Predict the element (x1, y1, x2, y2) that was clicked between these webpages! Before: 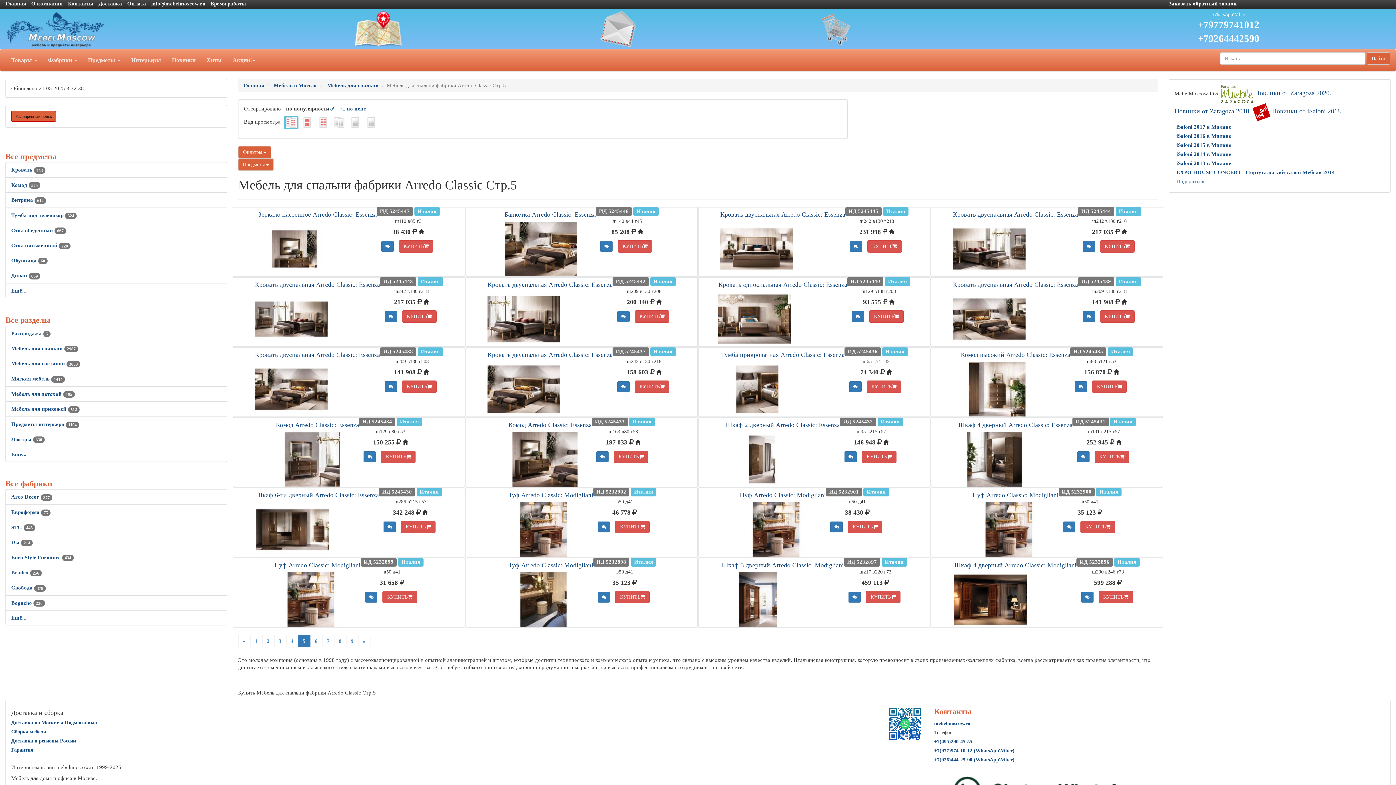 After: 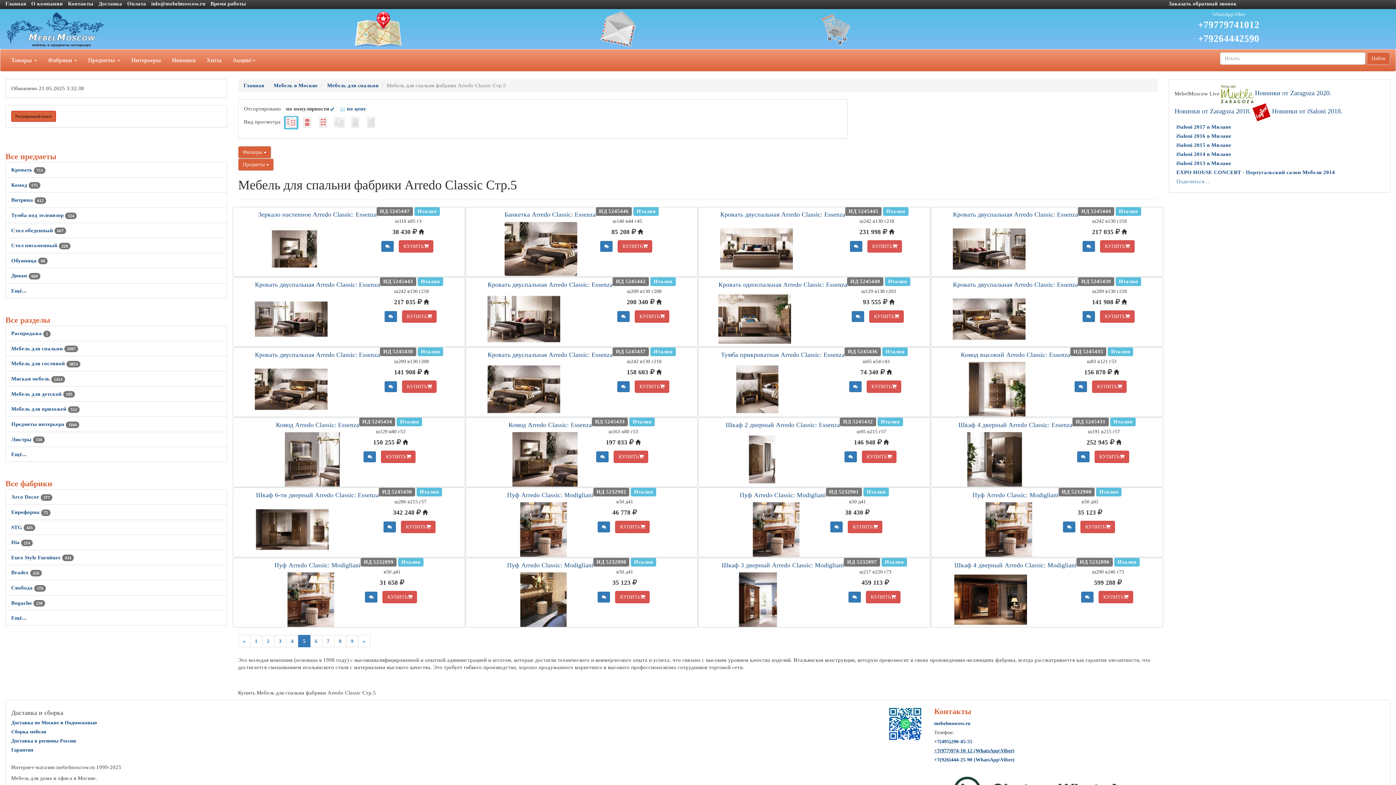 Action: label: +7(977)974-10-12 (WhatsApp\Viber) bbox: (934, 748, 1014, 753)